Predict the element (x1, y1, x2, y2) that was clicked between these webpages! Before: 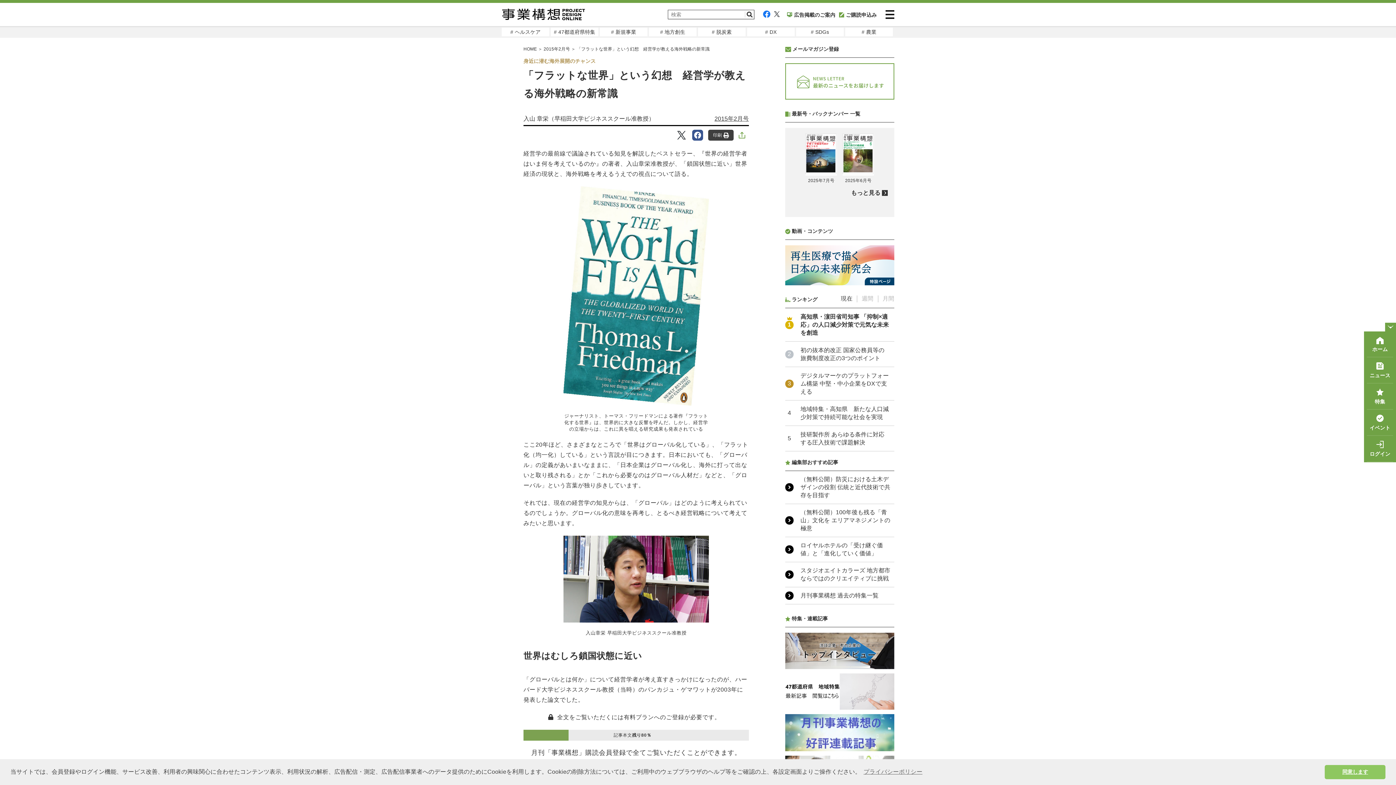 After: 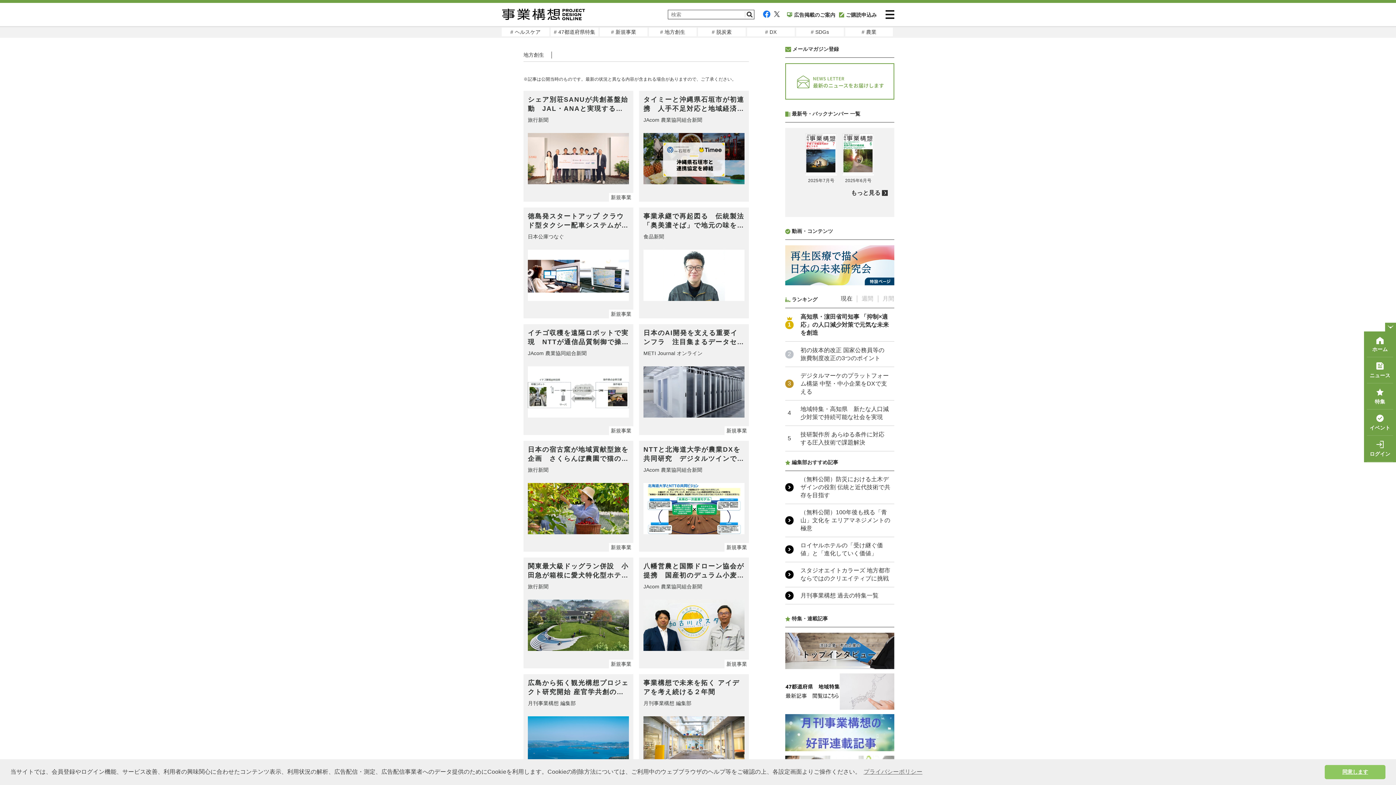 Action: bbox: (649, 27, 696, 36) label: # 地方創生